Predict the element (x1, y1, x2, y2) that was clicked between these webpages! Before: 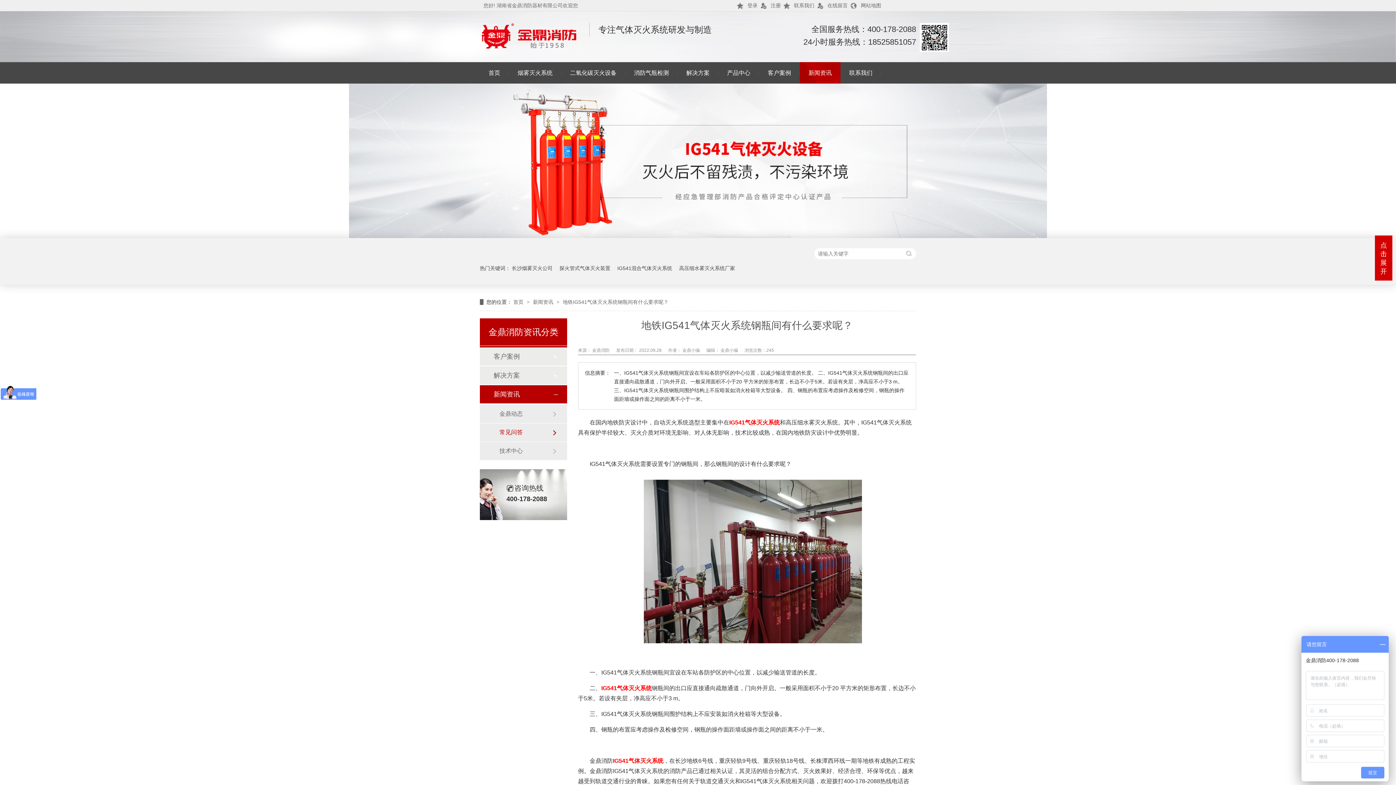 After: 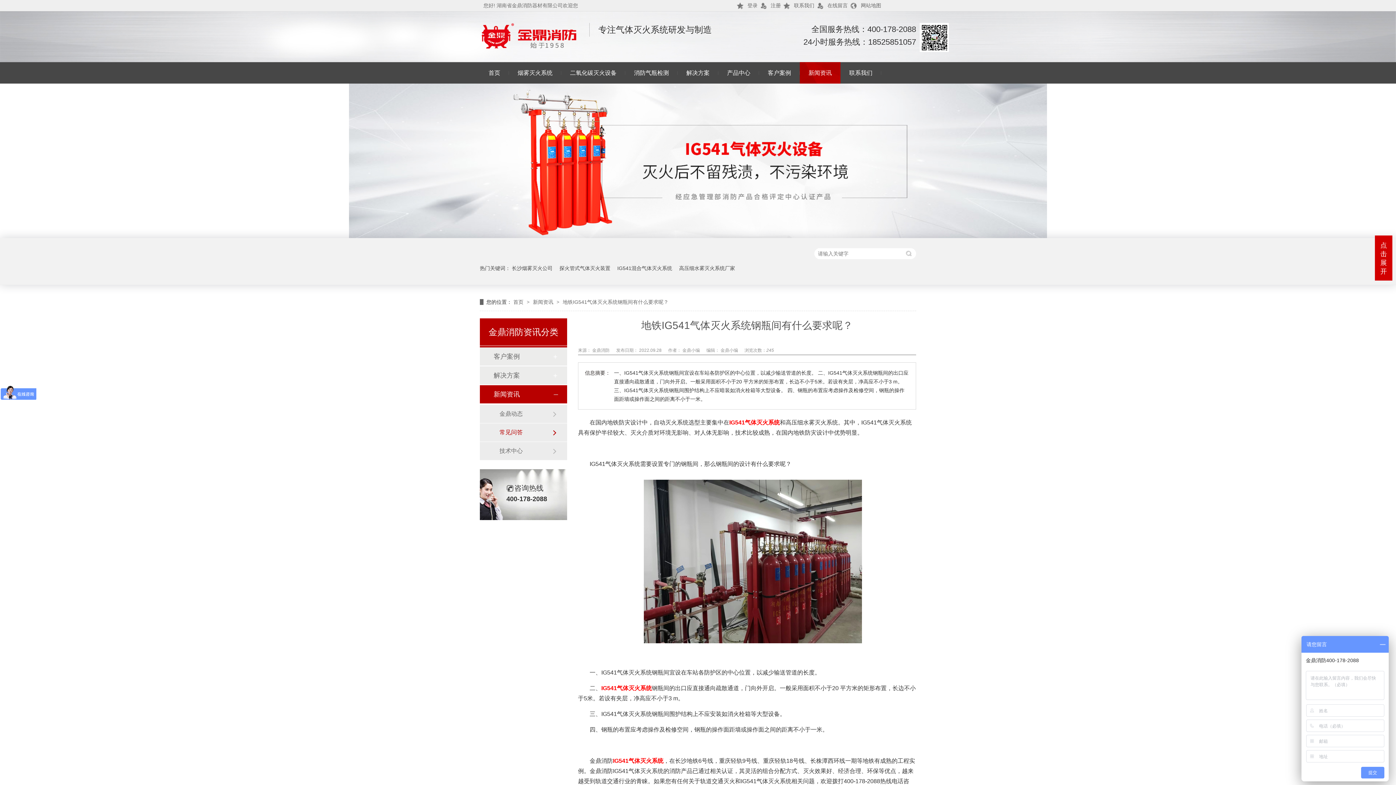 Action: label: IG541气体灭火系统 bbox: (613, 758, 663, 764)